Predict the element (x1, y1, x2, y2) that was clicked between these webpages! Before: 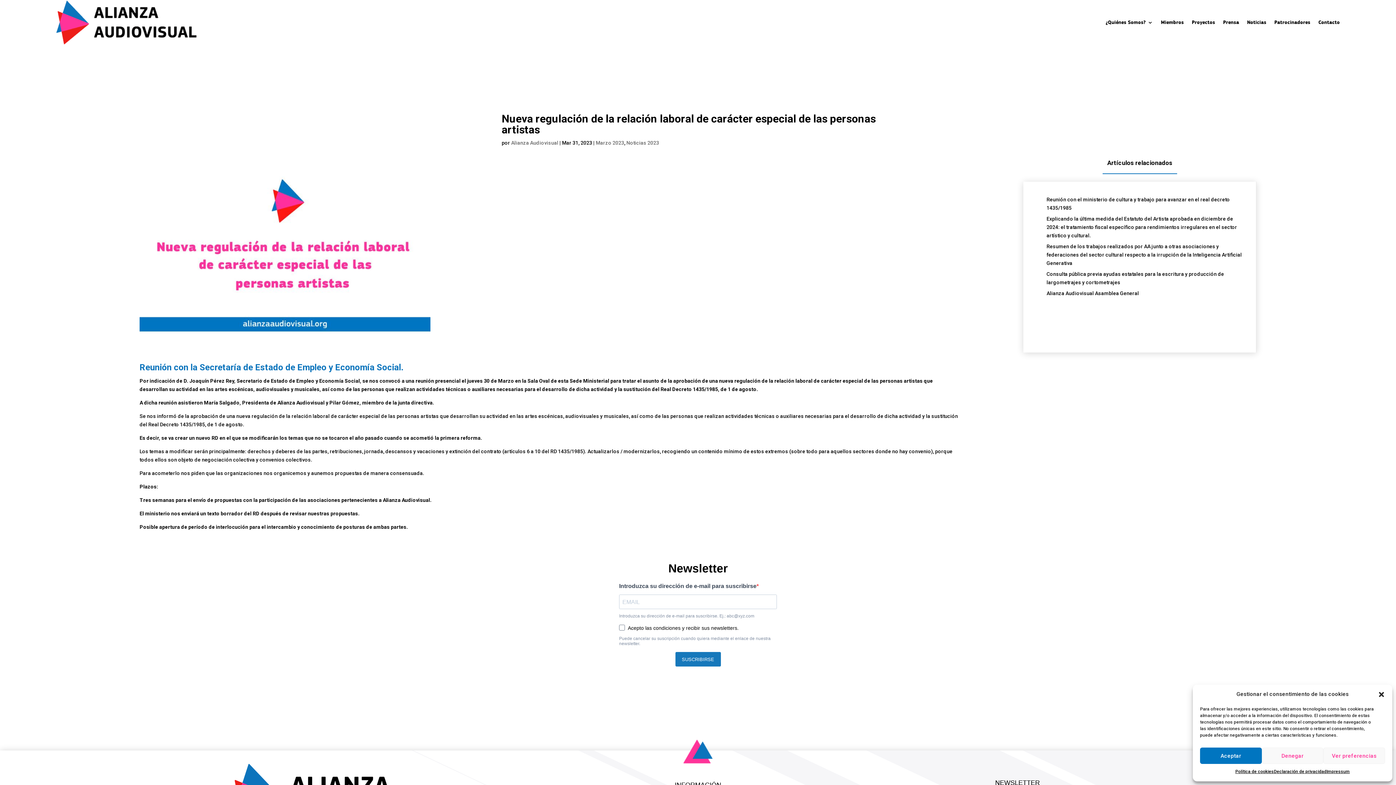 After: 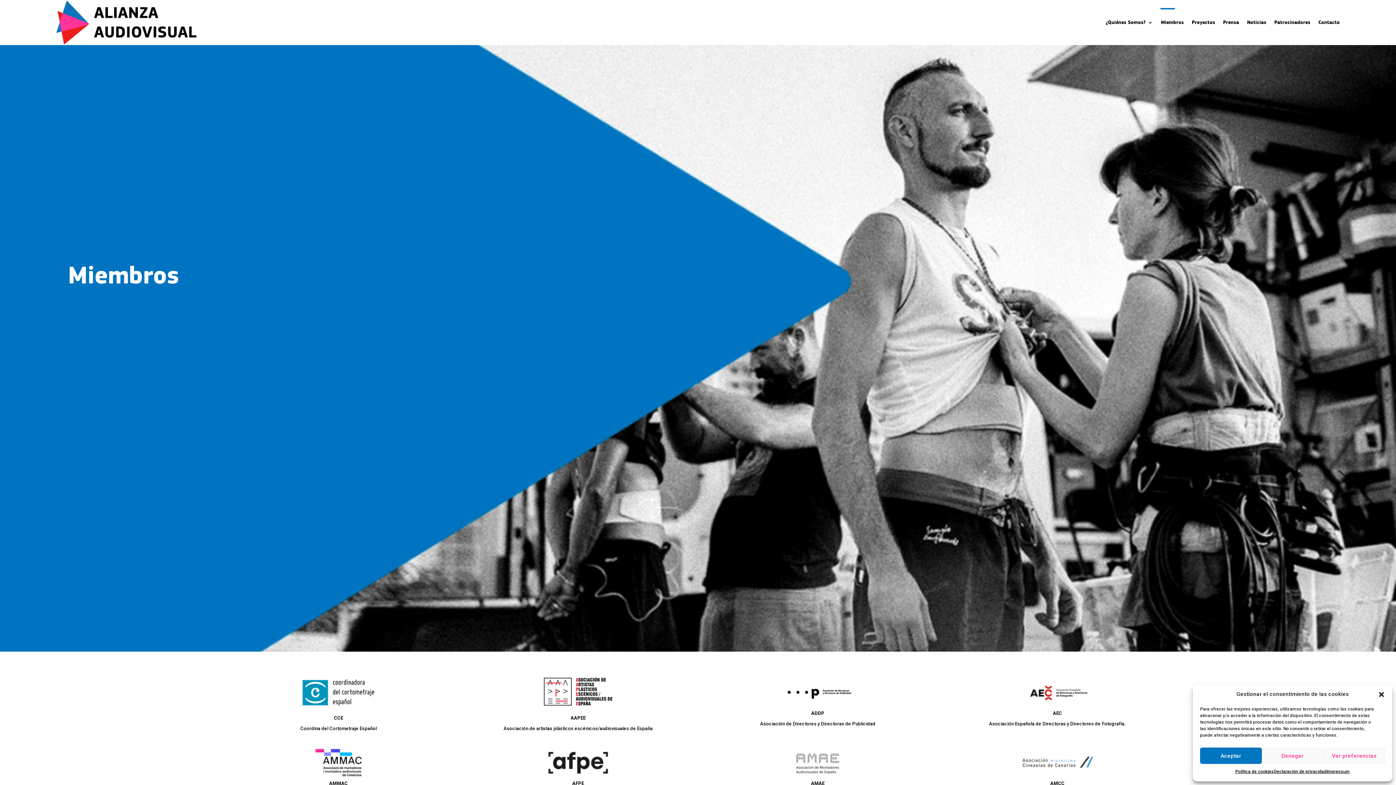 Action: bbox: (1161, 0, 1184, 44) label: Miembros